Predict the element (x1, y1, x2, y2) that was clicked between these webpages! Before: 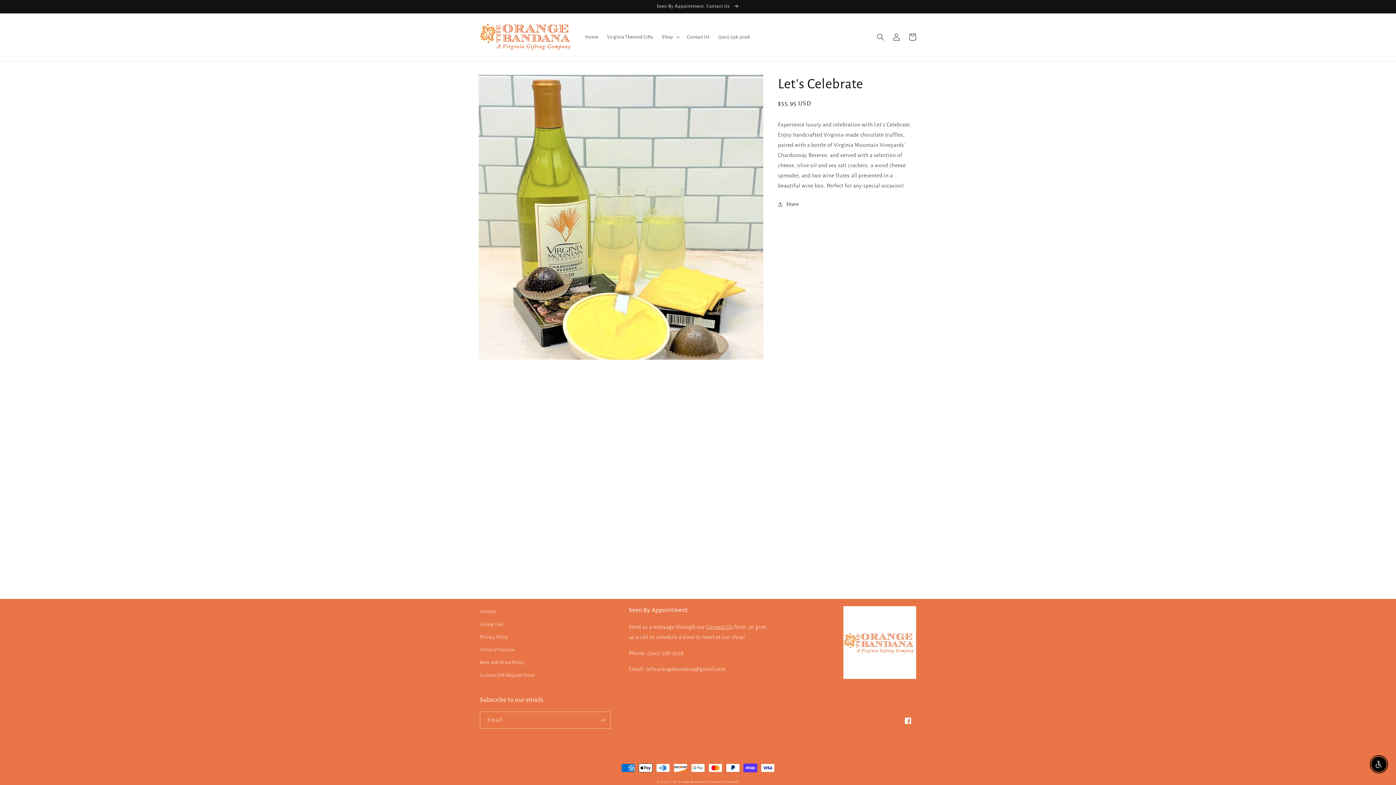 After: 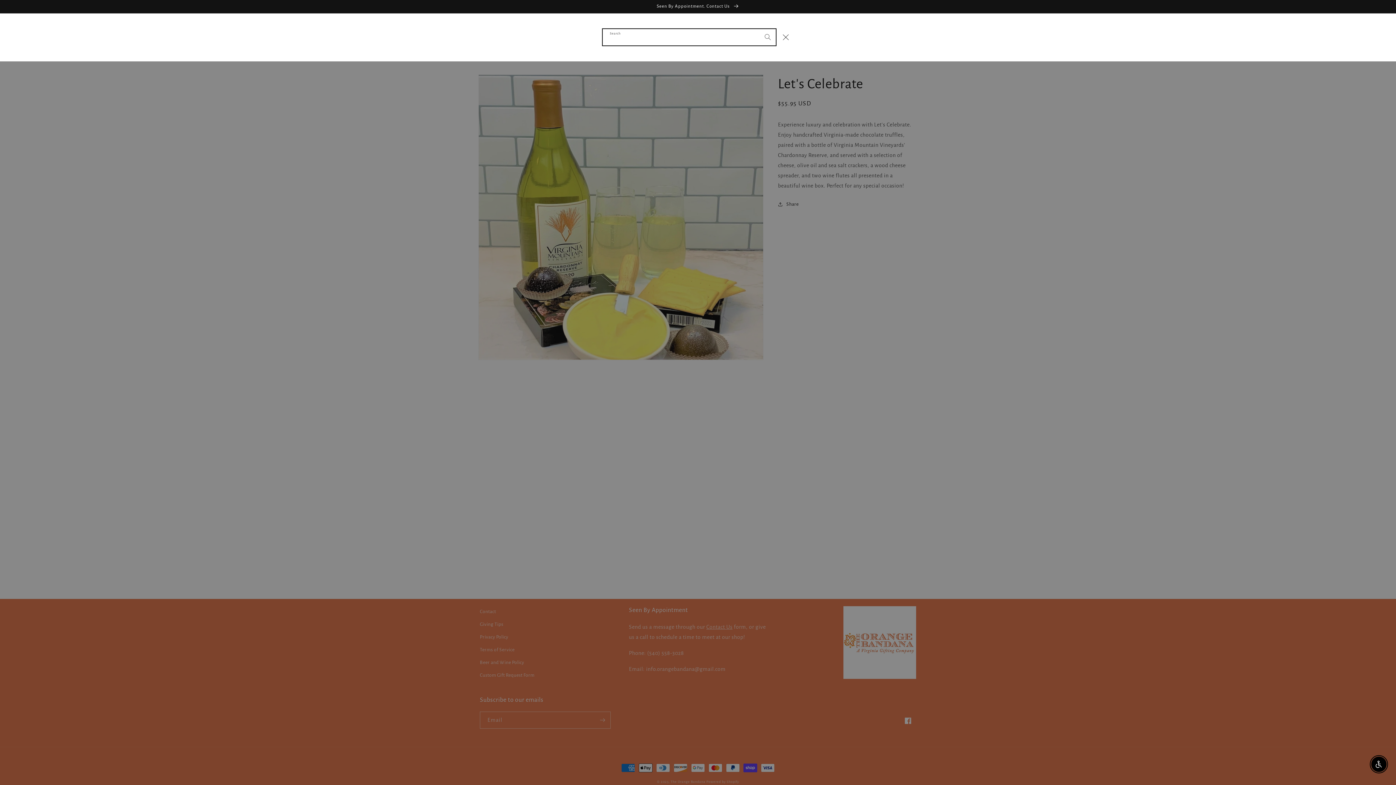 Action: bbox: (872, 29, 888, 45) label: Search